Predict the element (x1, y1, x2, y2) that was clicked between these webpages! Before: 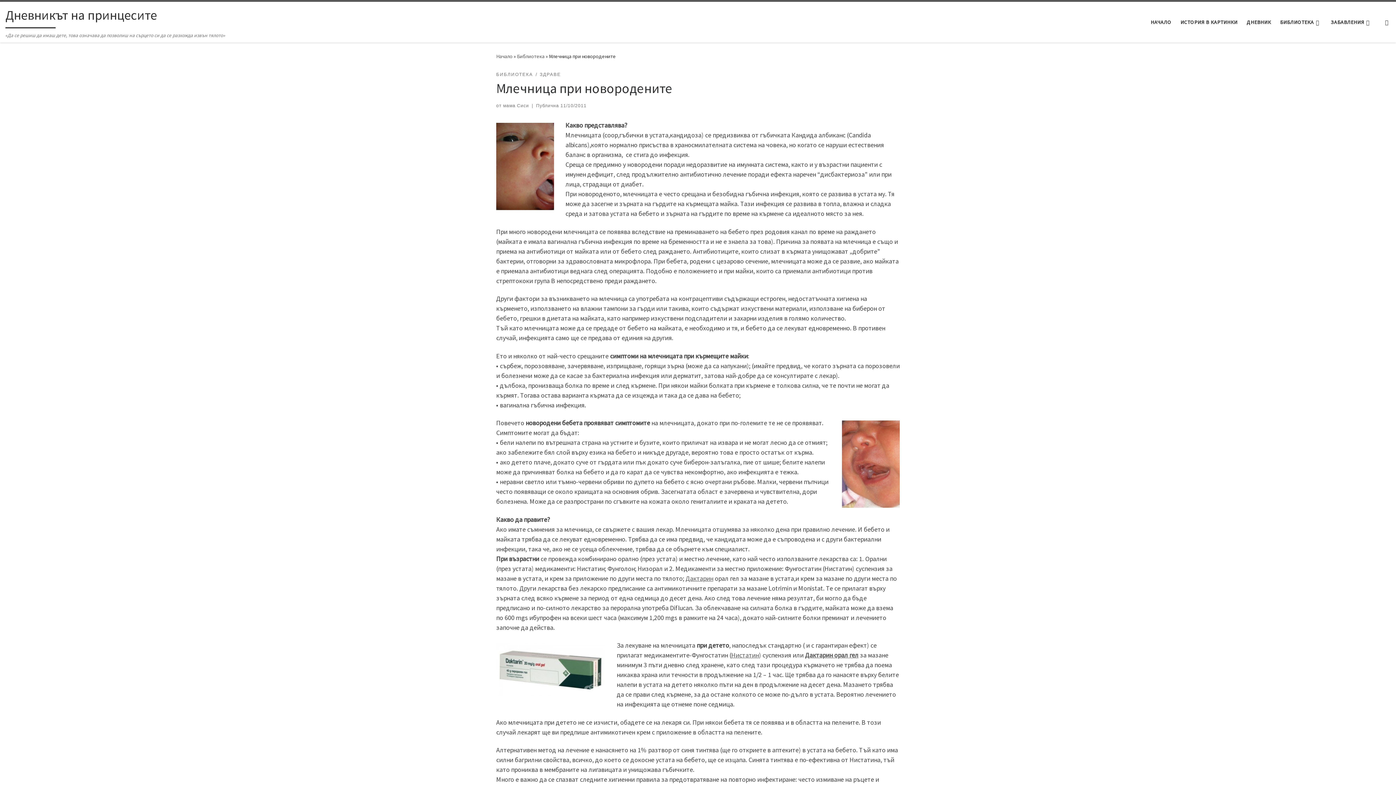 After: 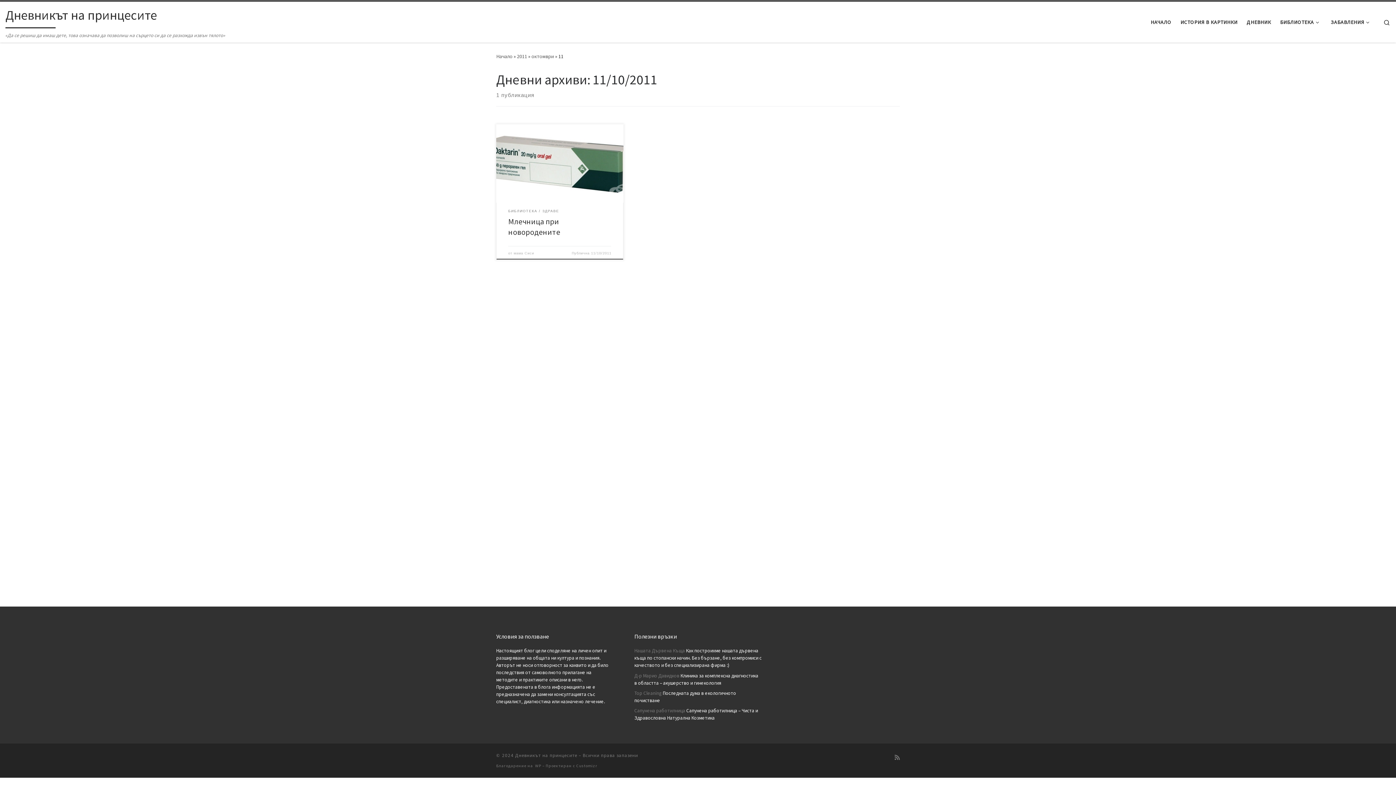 Action: label: 11/10/2011 bbox: (560, 103, 586, 108)